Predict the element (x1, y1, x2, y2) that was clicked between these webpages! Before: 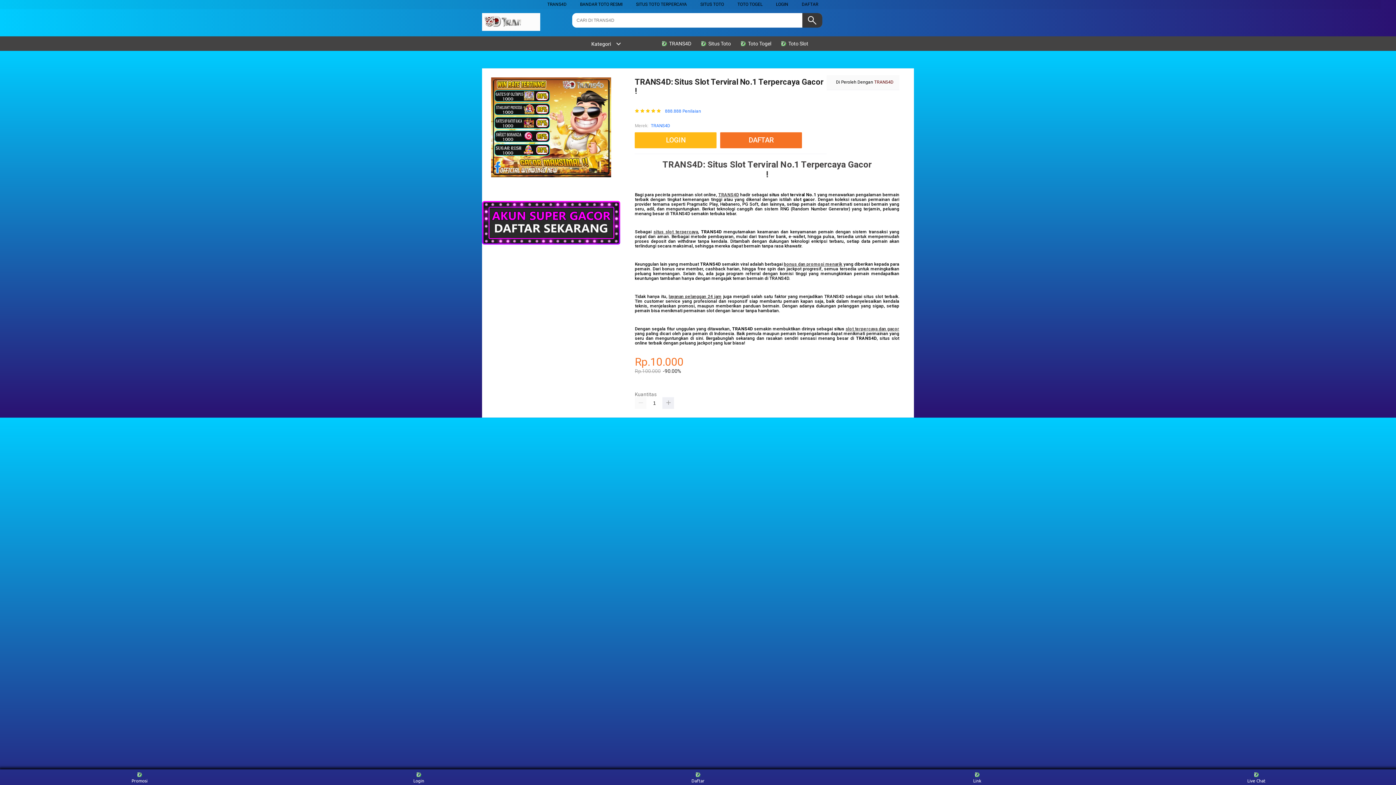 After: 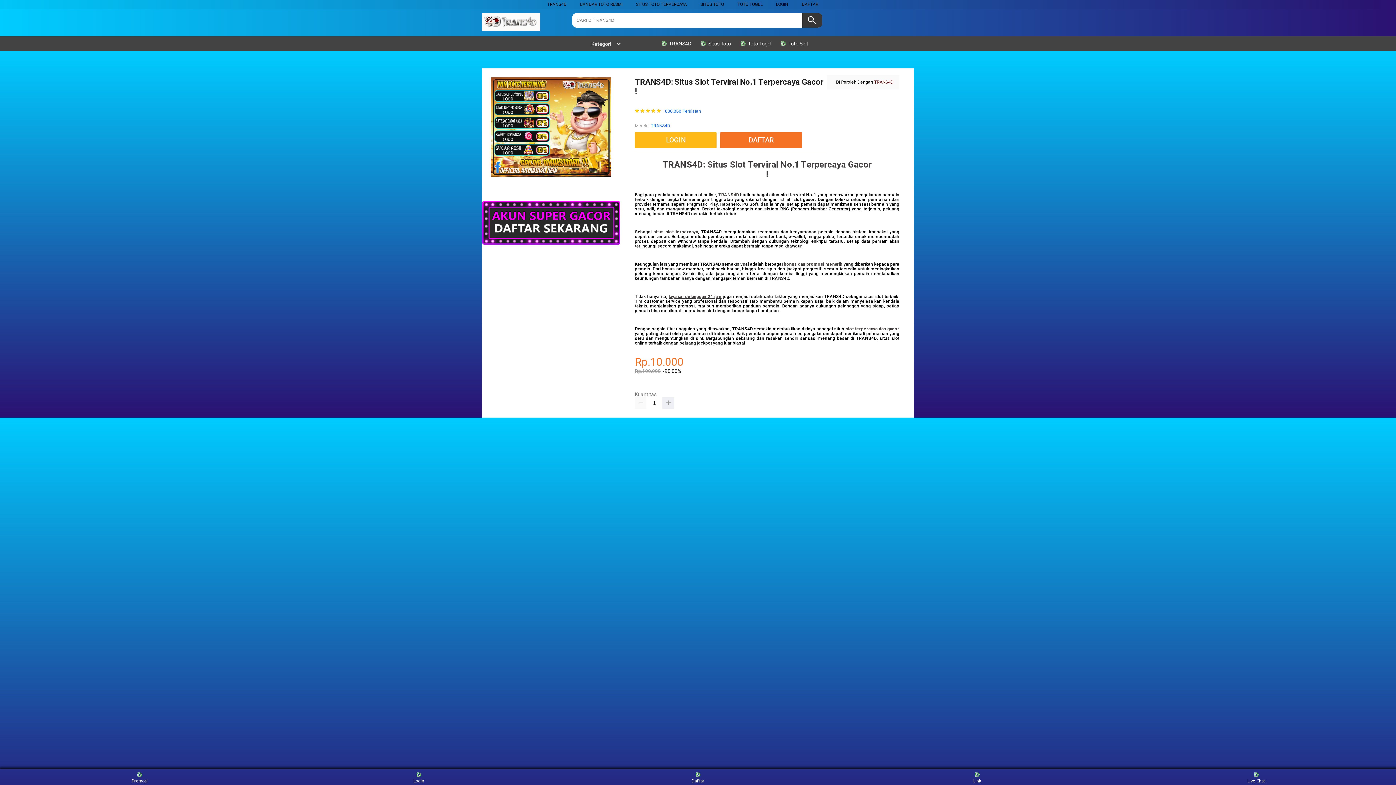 Action: bbox: (737, 1, 762, 6) label: TOTO TOGEL